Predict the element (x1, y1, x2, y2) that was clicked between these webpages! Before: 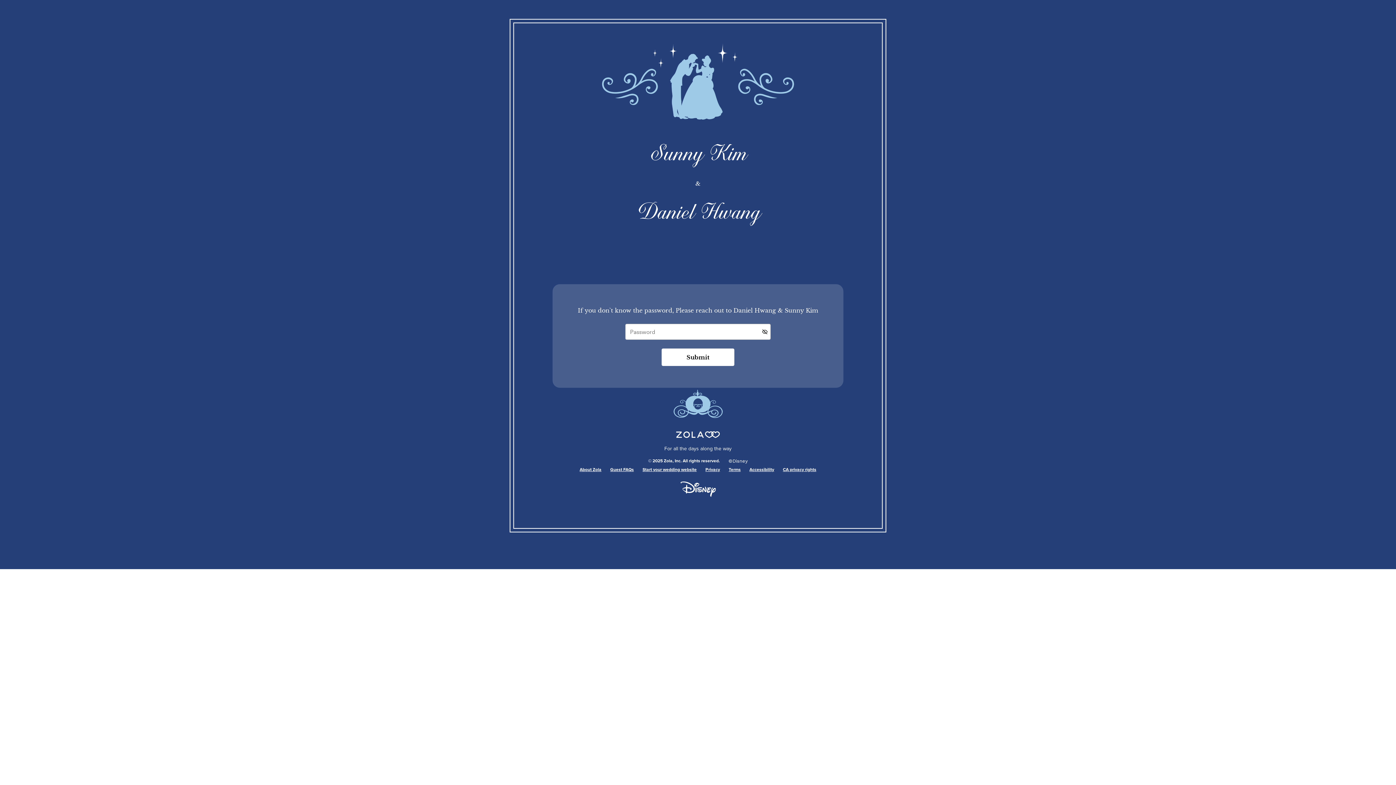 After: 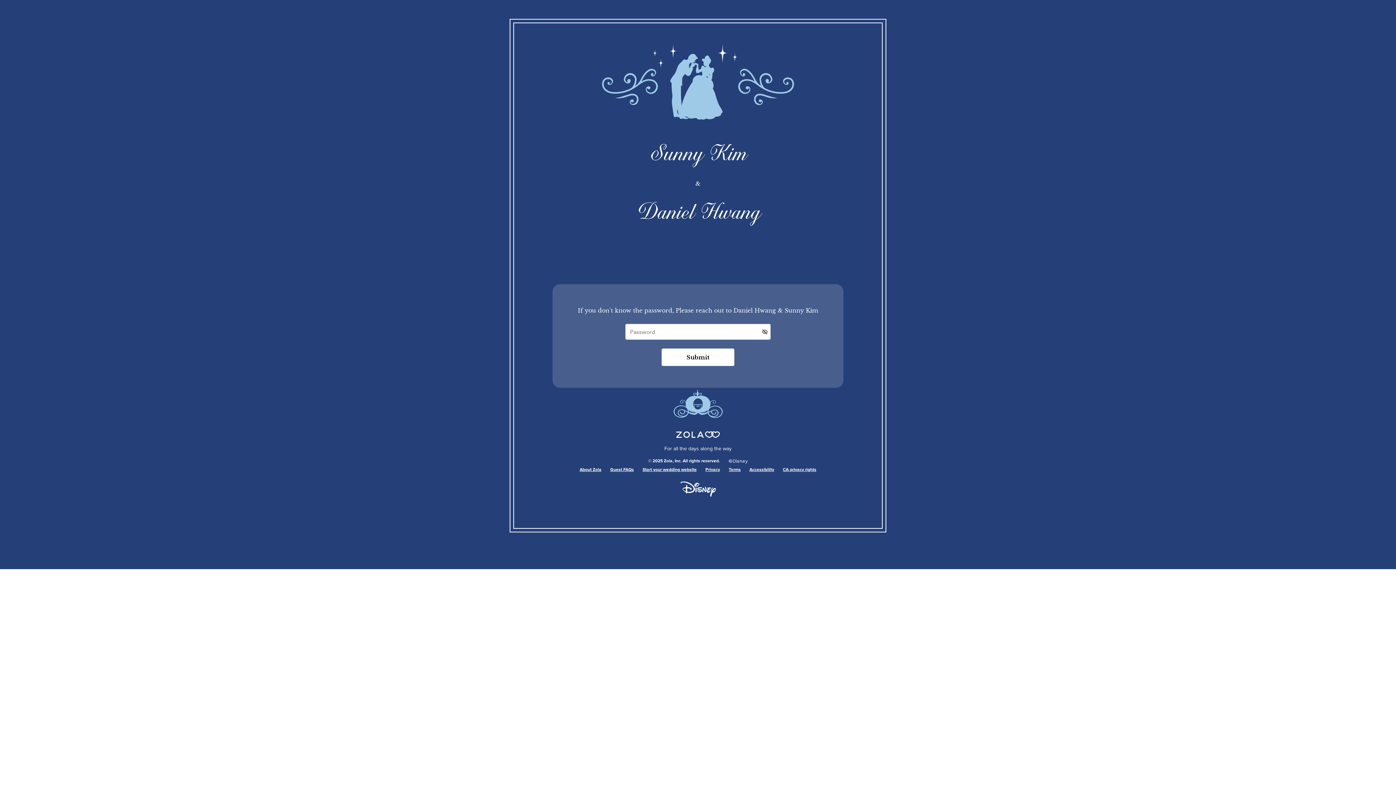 Action: label: Start your wedding website bbox: (638, 465, 701, 474)